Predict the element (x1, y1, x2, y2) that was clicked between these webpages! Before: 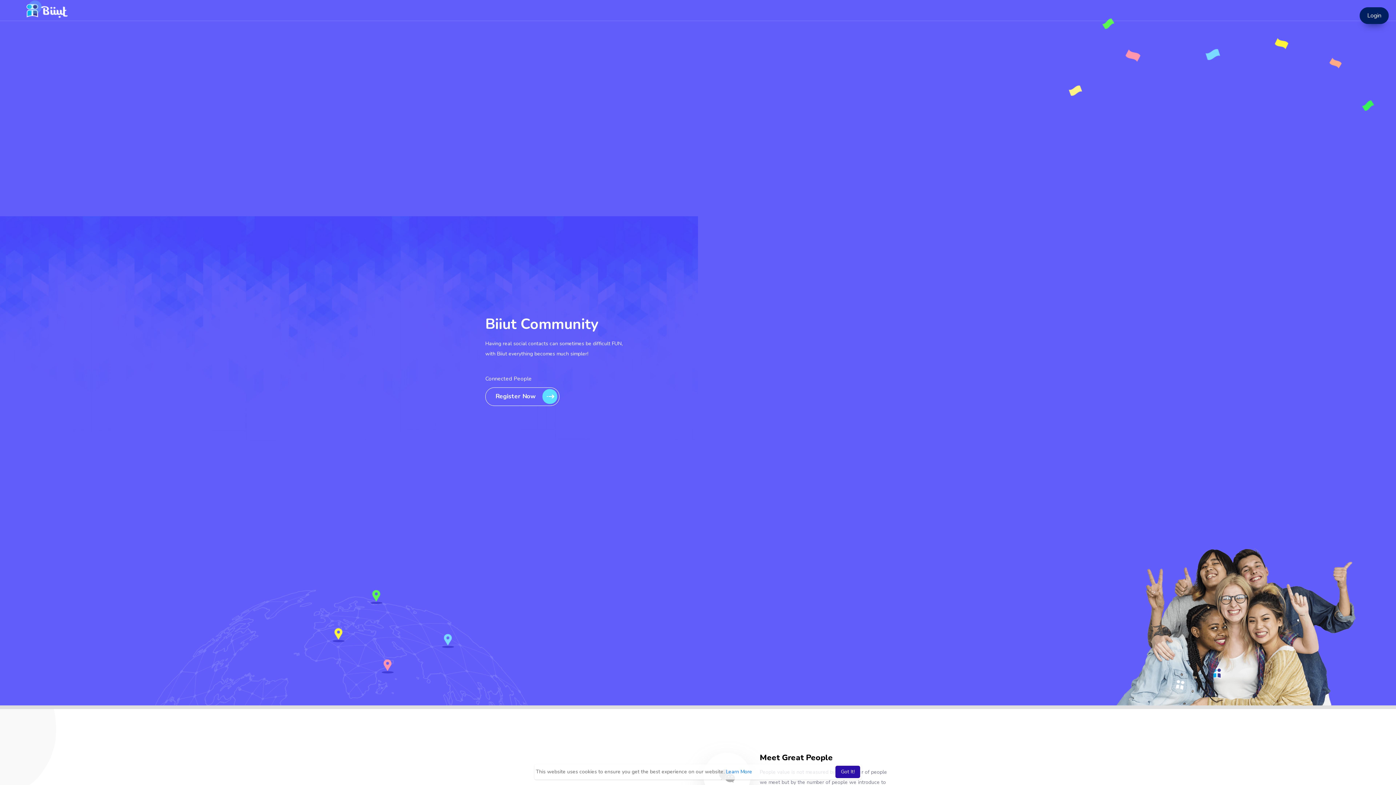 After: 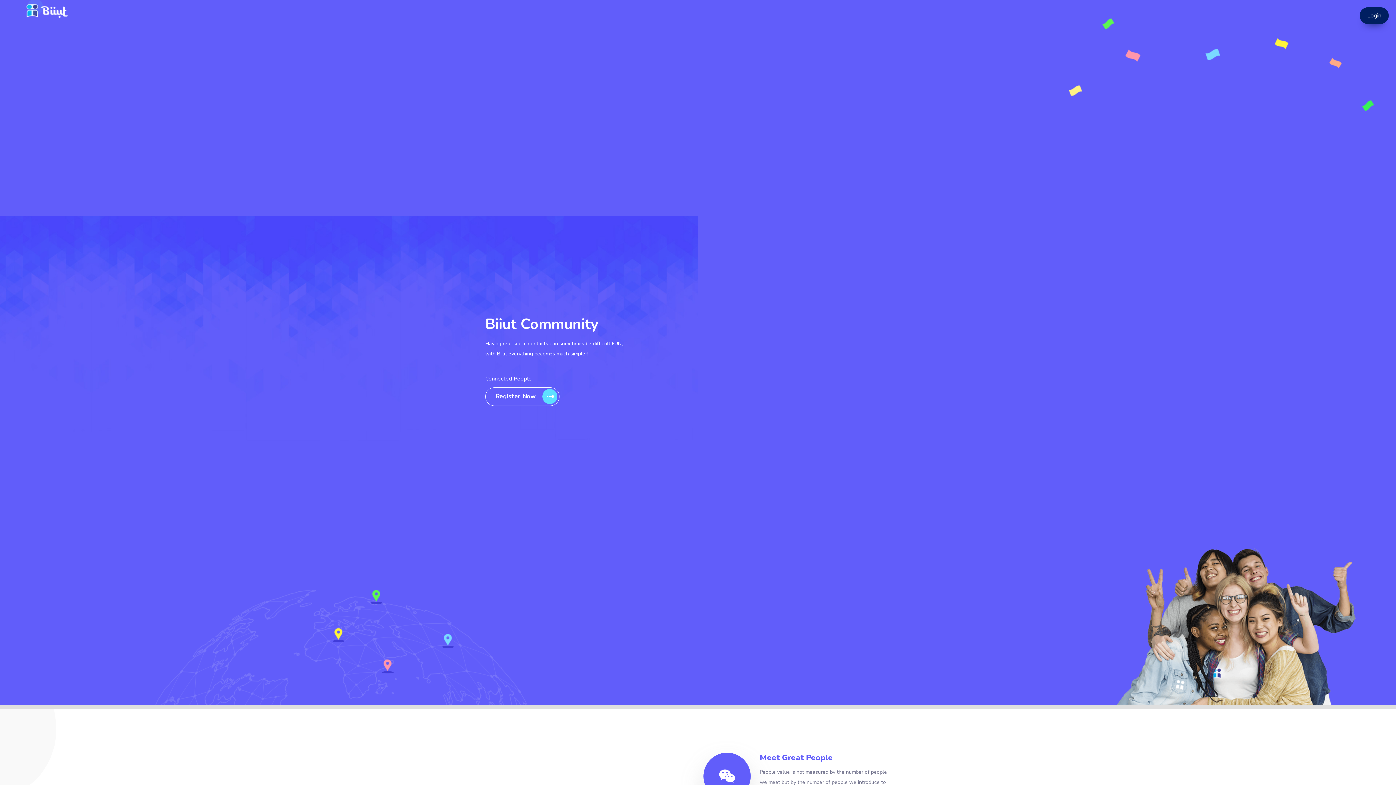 Action: bbox: (835, 766, 860, 778) label: dismiss cookie message